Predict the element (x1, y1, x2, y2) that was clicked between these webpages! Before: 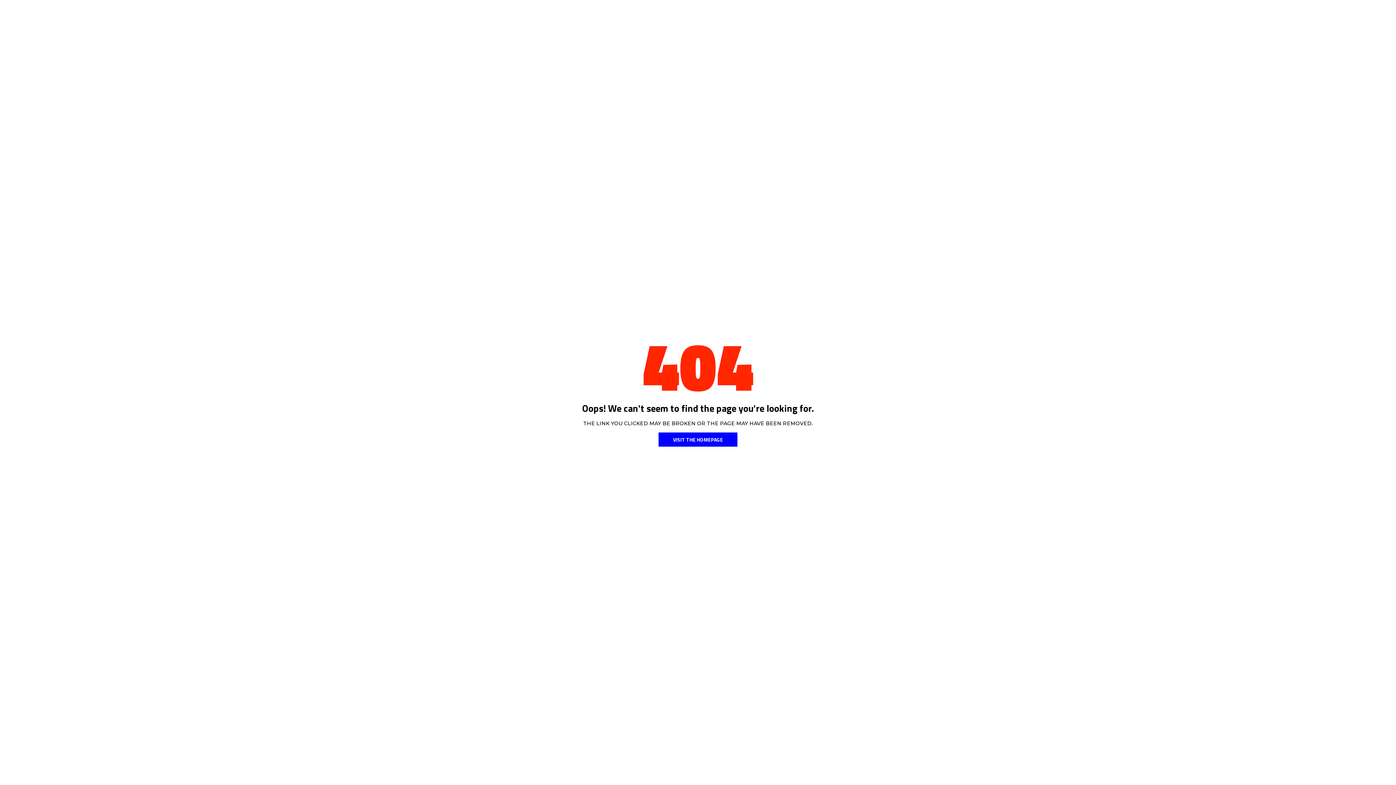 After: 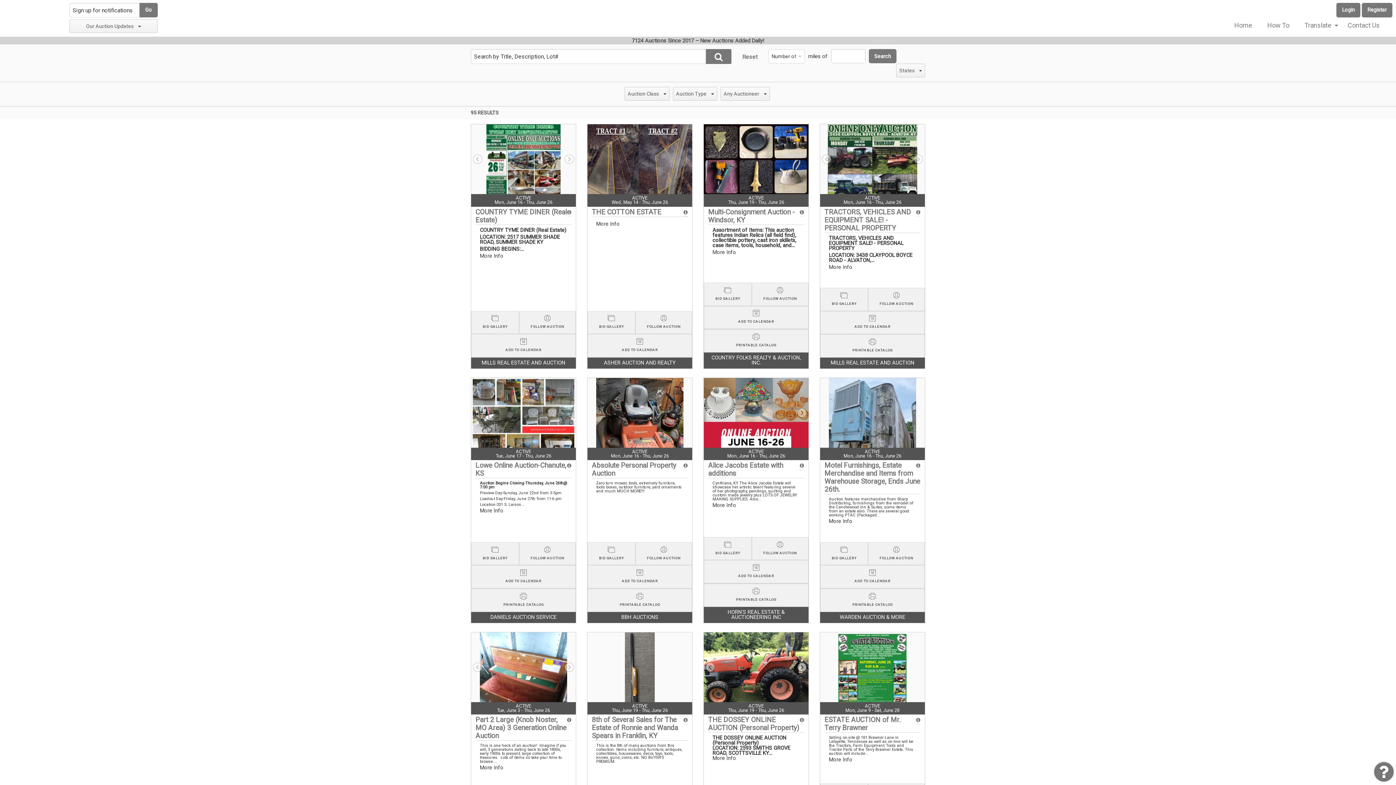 Action: bbox: (658, 432, 737, 446) label: VISIT THE HOMEPAGE